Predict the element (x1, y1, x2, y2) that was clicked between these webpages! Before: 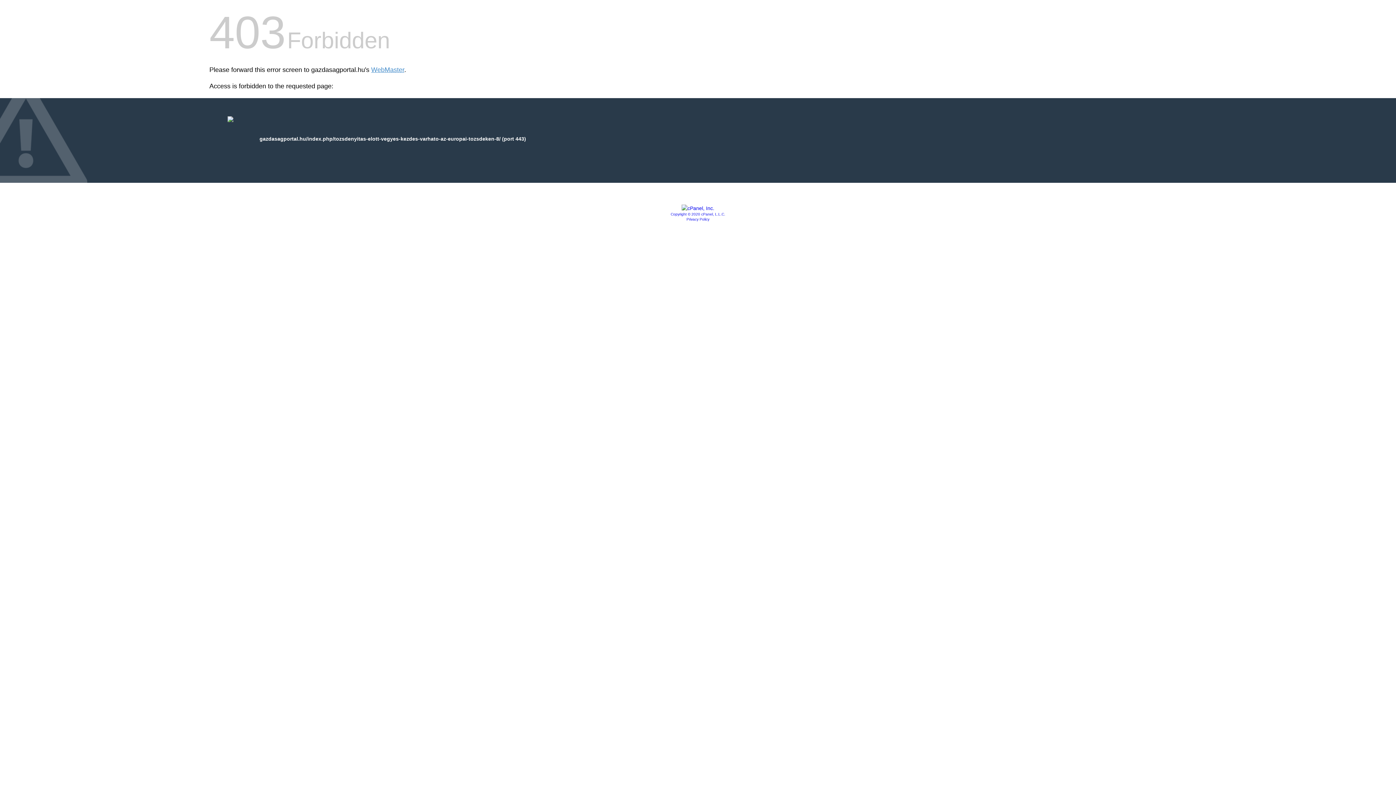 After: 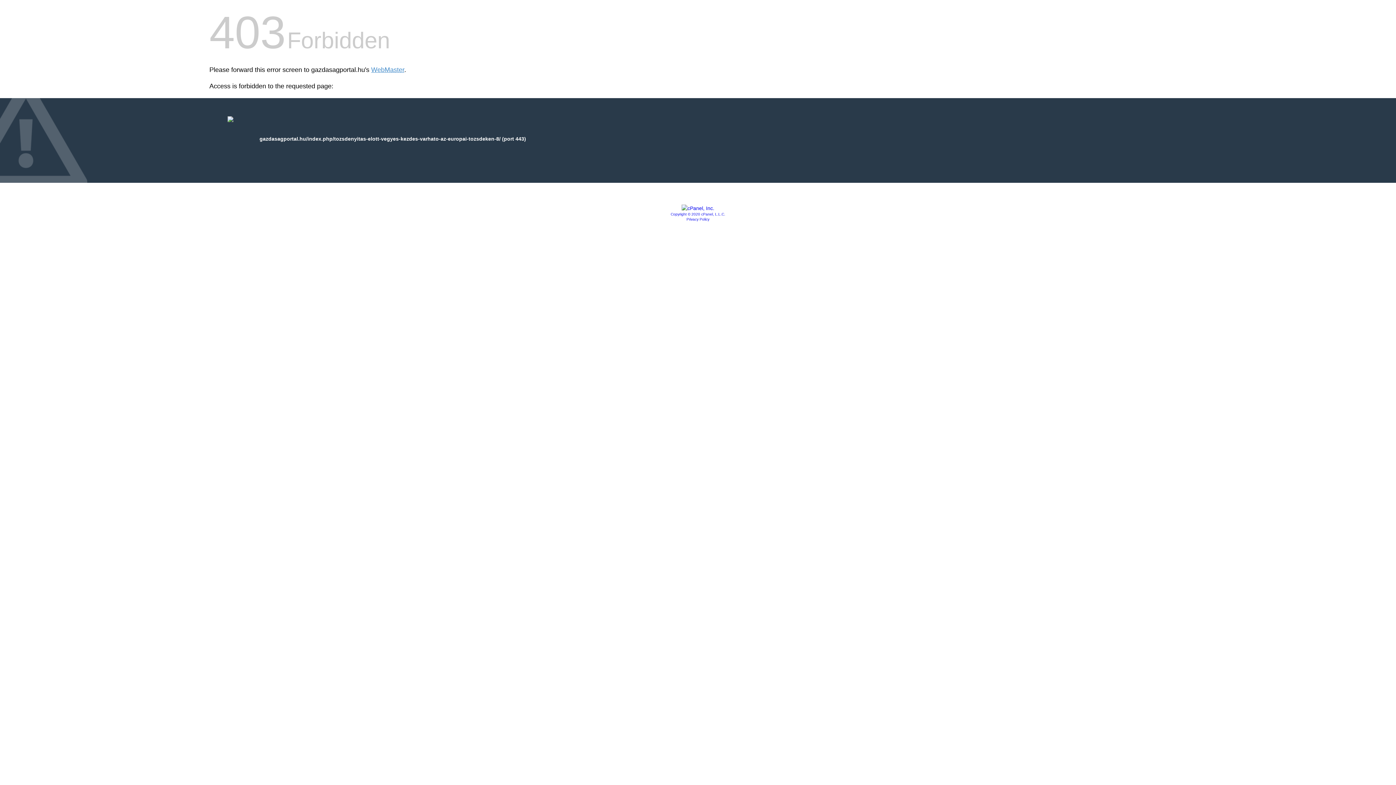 Action: bbox: (686, 217, 709, 221) label: Privacy Policy